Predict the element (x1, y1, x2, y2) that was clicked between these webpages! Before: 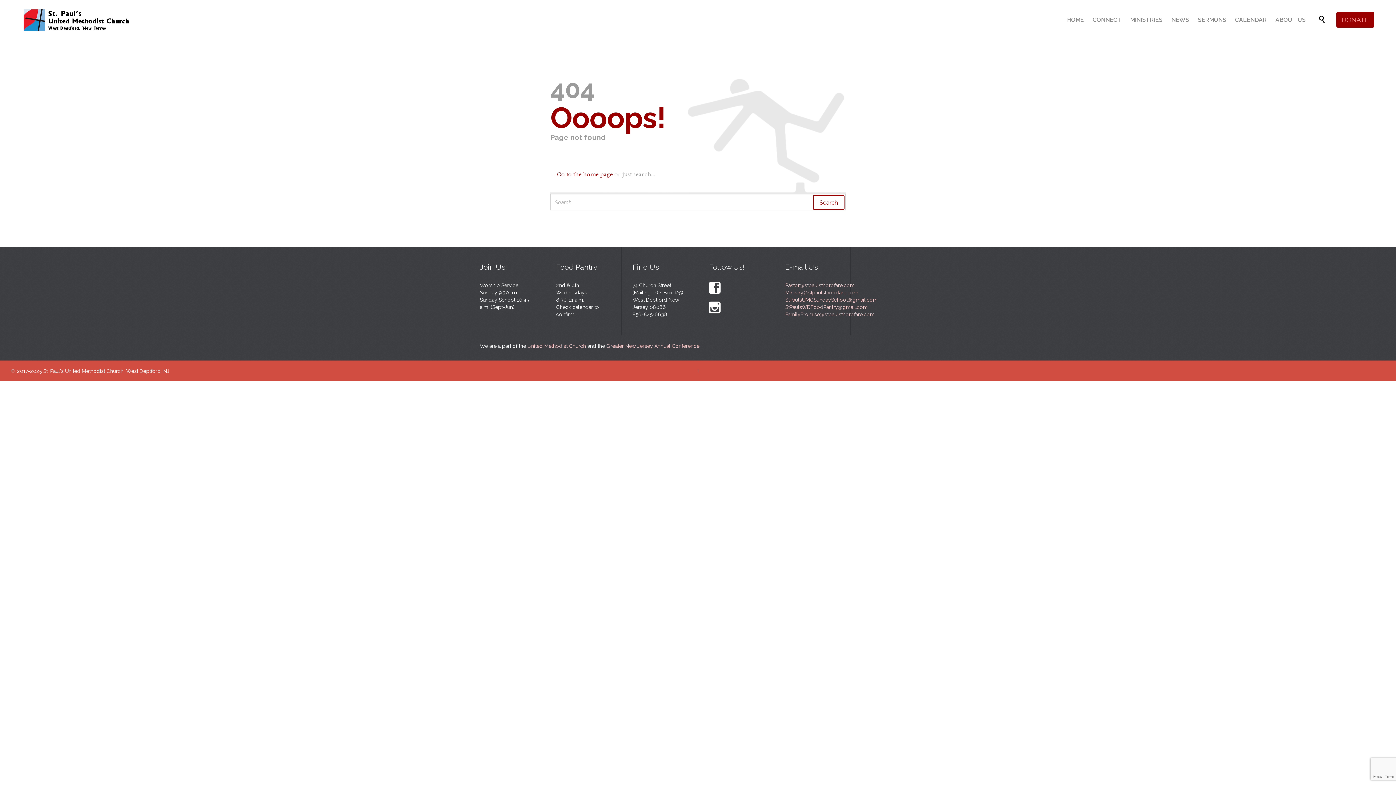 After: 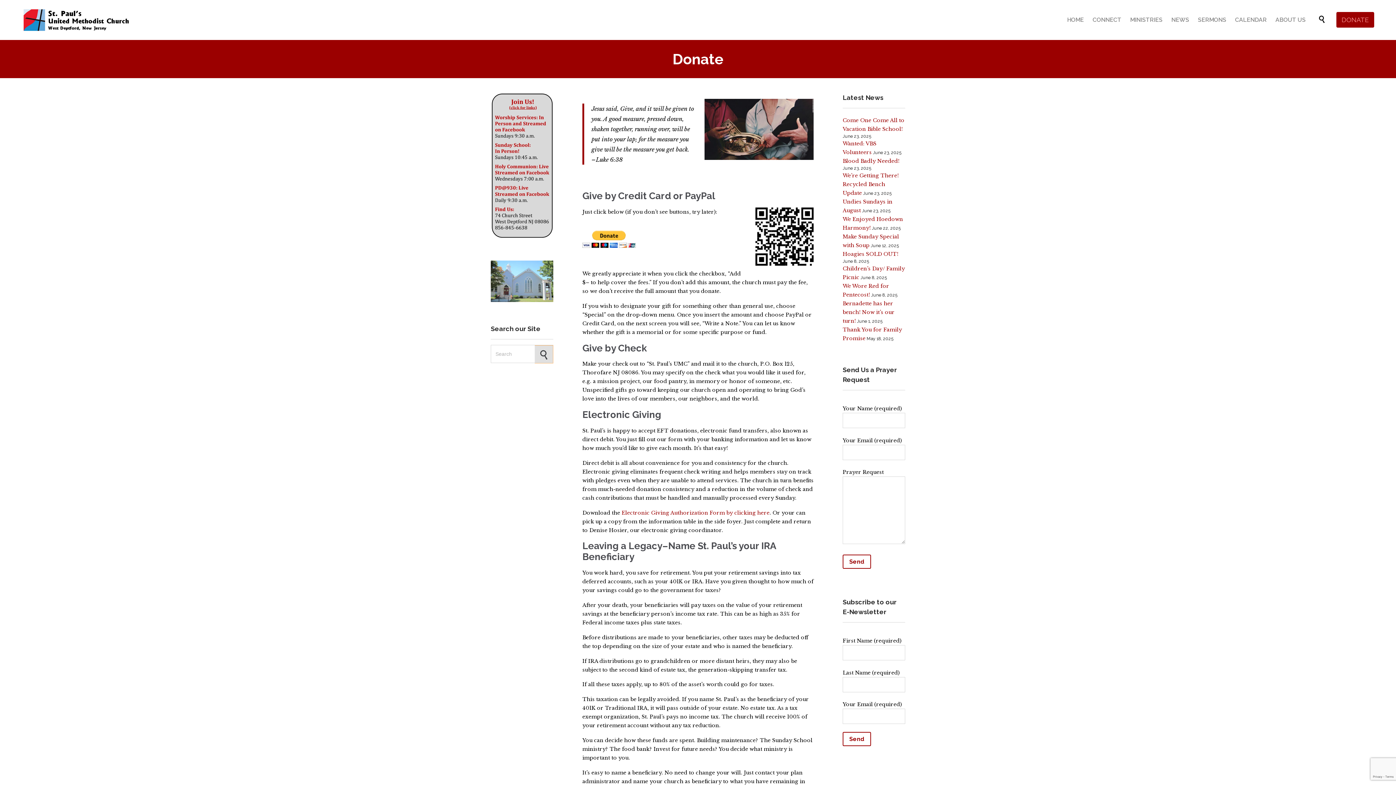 Action: bbox: (1336, 12, 1374, 27) label: DONATE